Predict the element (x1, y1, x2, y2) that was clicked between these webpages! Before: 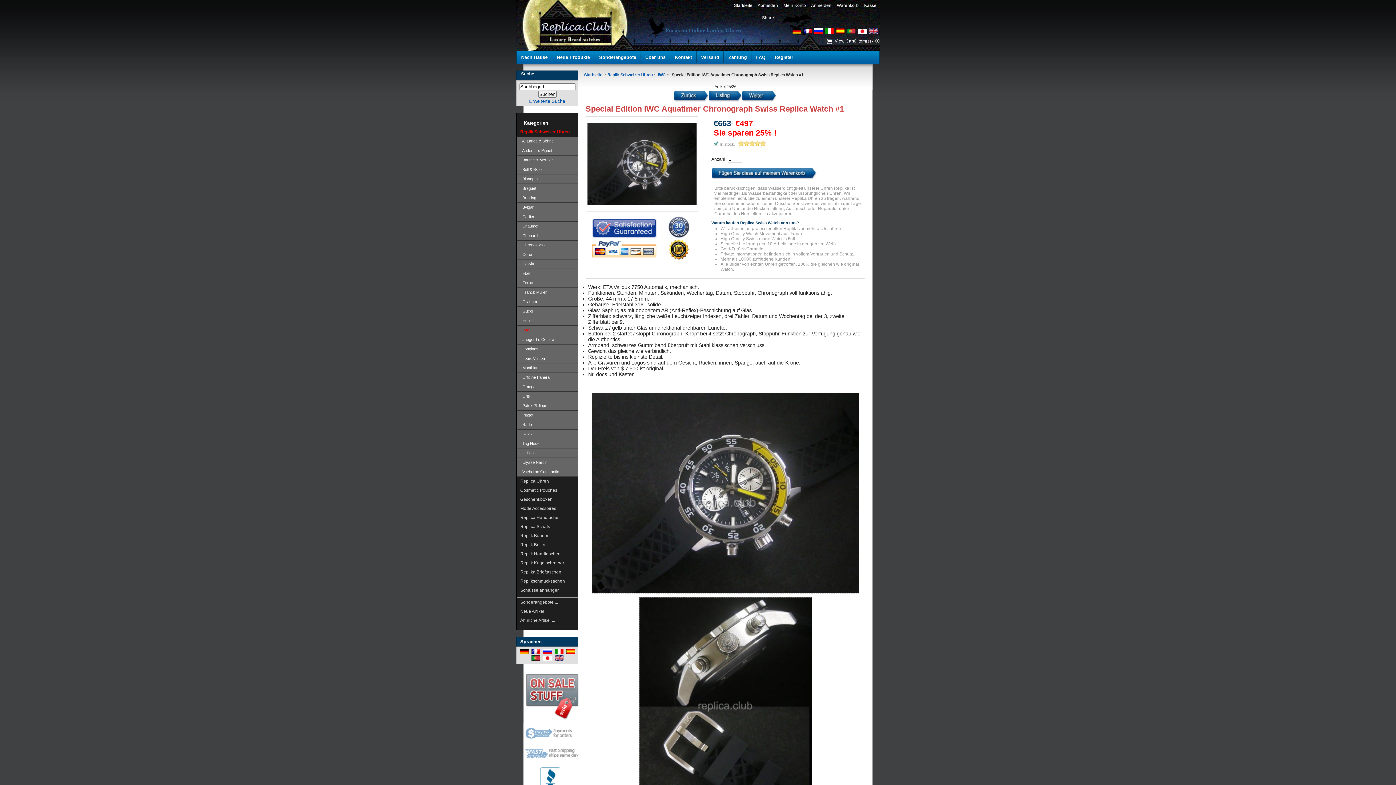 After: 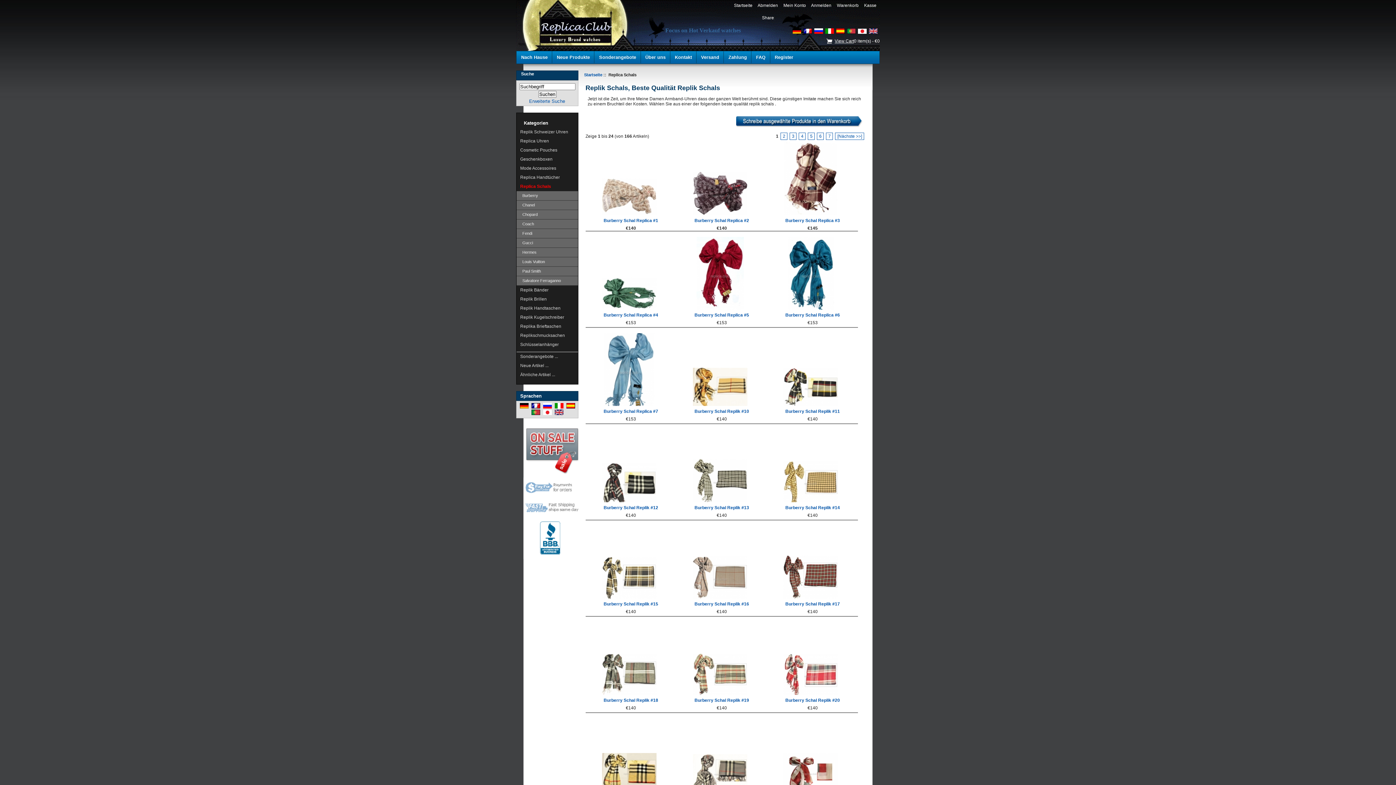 Action: bbox: (516, 522, 578, 531) label: Replica Schals